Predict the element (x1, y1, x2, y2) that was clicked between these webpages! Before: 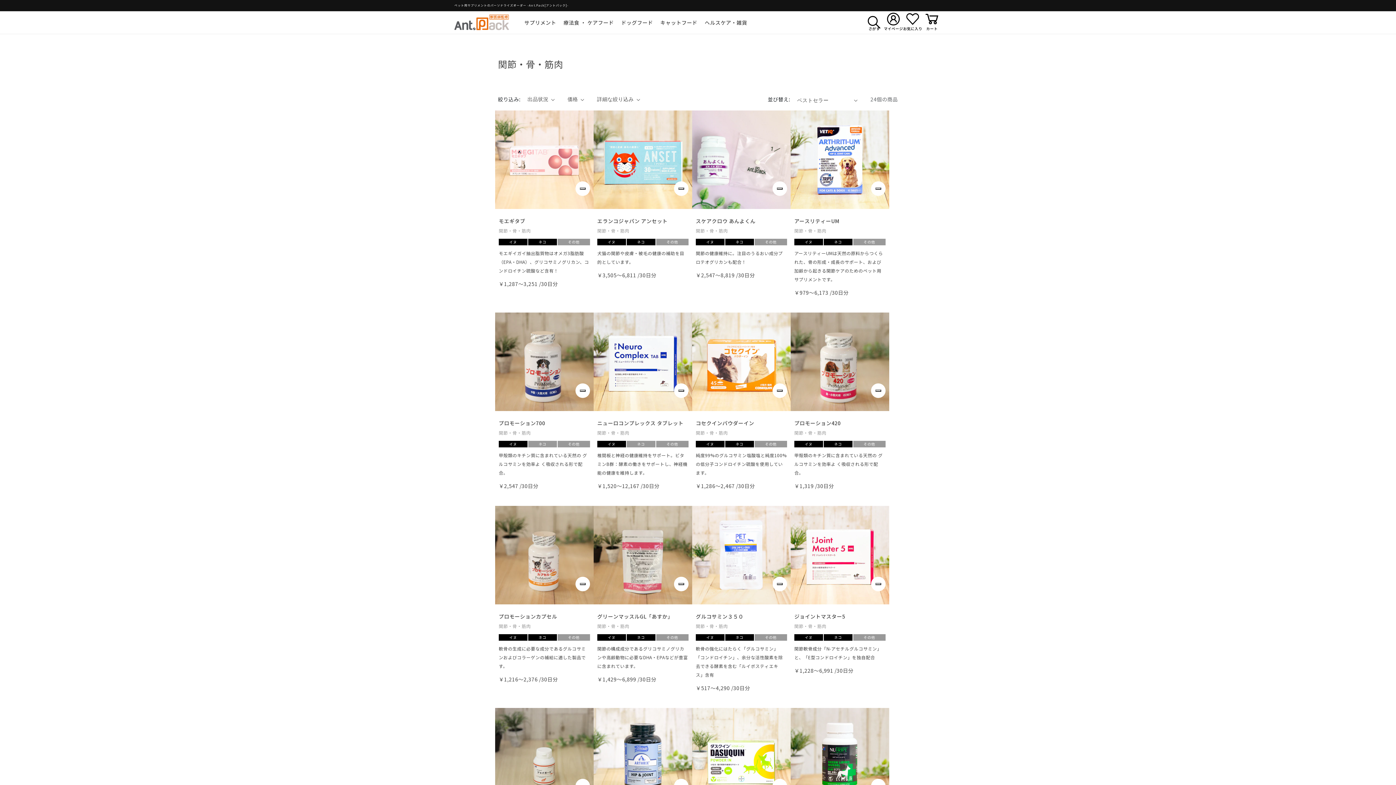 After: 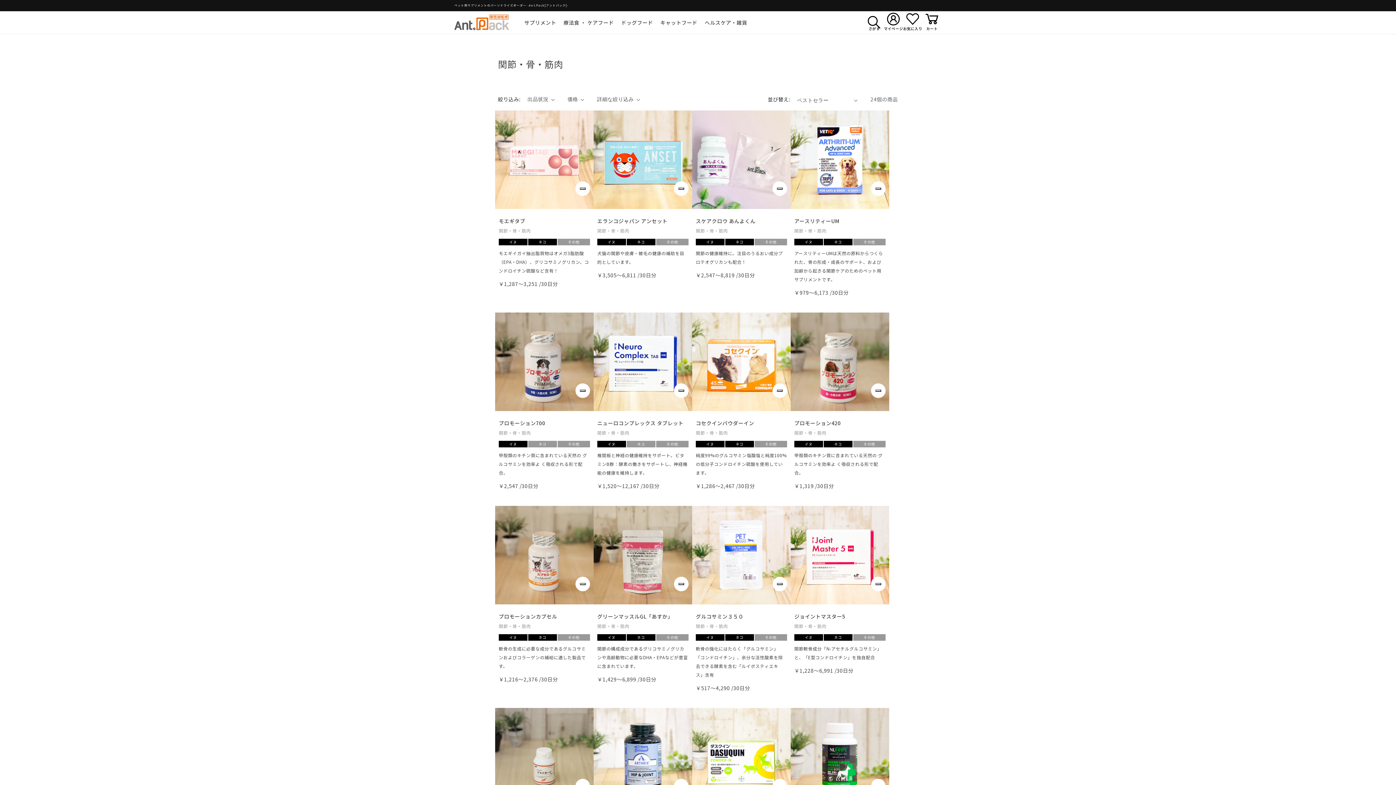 Action: bbox: (704, 14, 747, 30) label: ヘルスケア・雑貨